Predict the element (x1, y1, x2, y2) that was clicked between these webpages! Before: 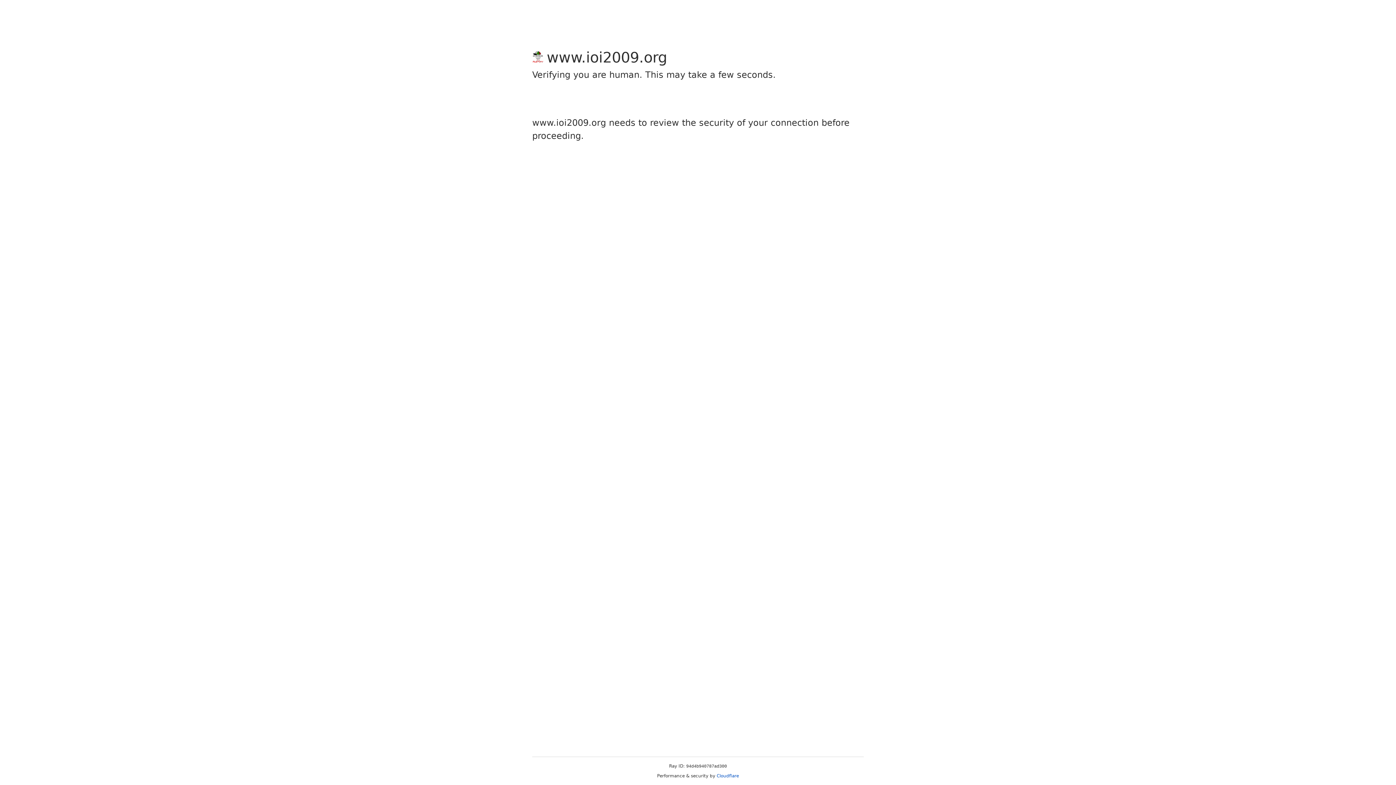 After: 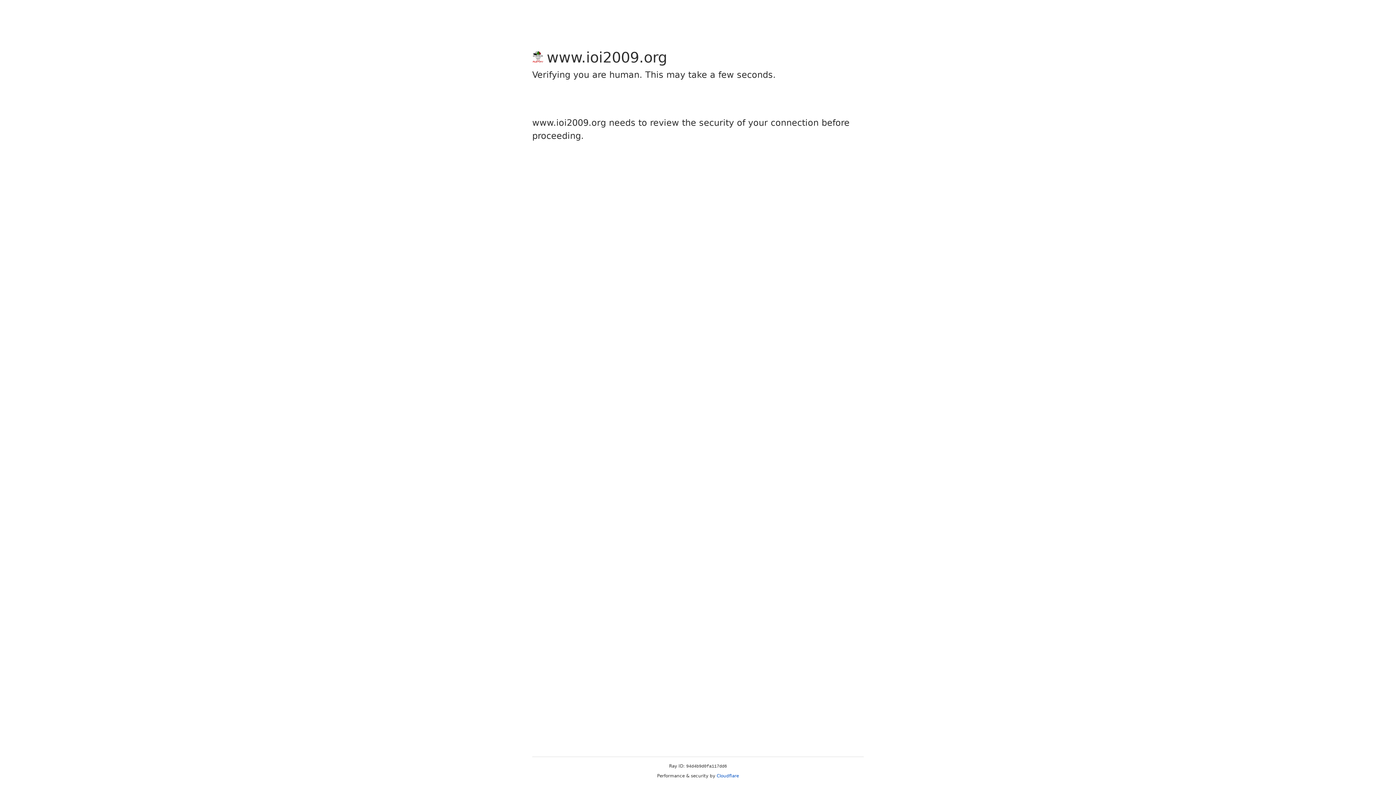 Action: label: Cloudflare bbox: (716, 773, 739, 778)